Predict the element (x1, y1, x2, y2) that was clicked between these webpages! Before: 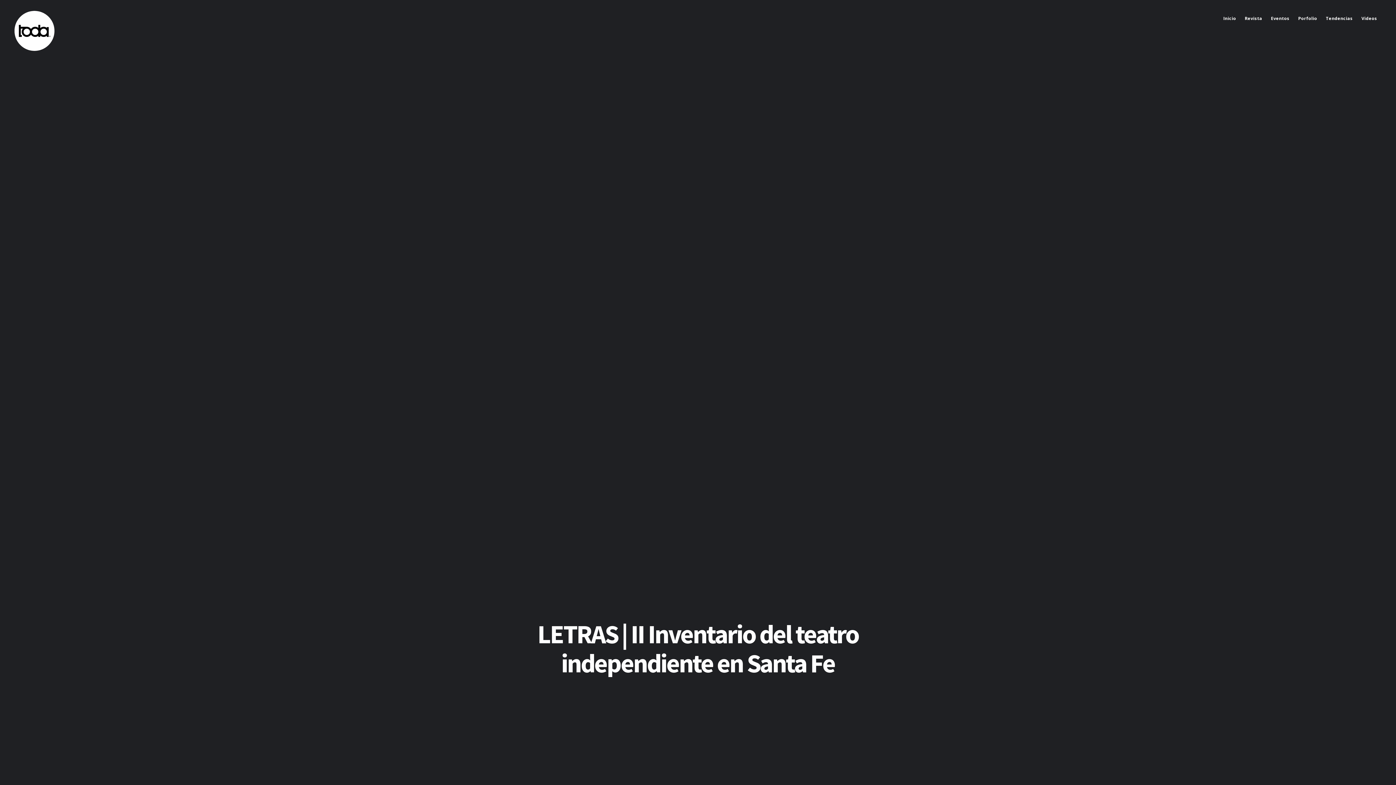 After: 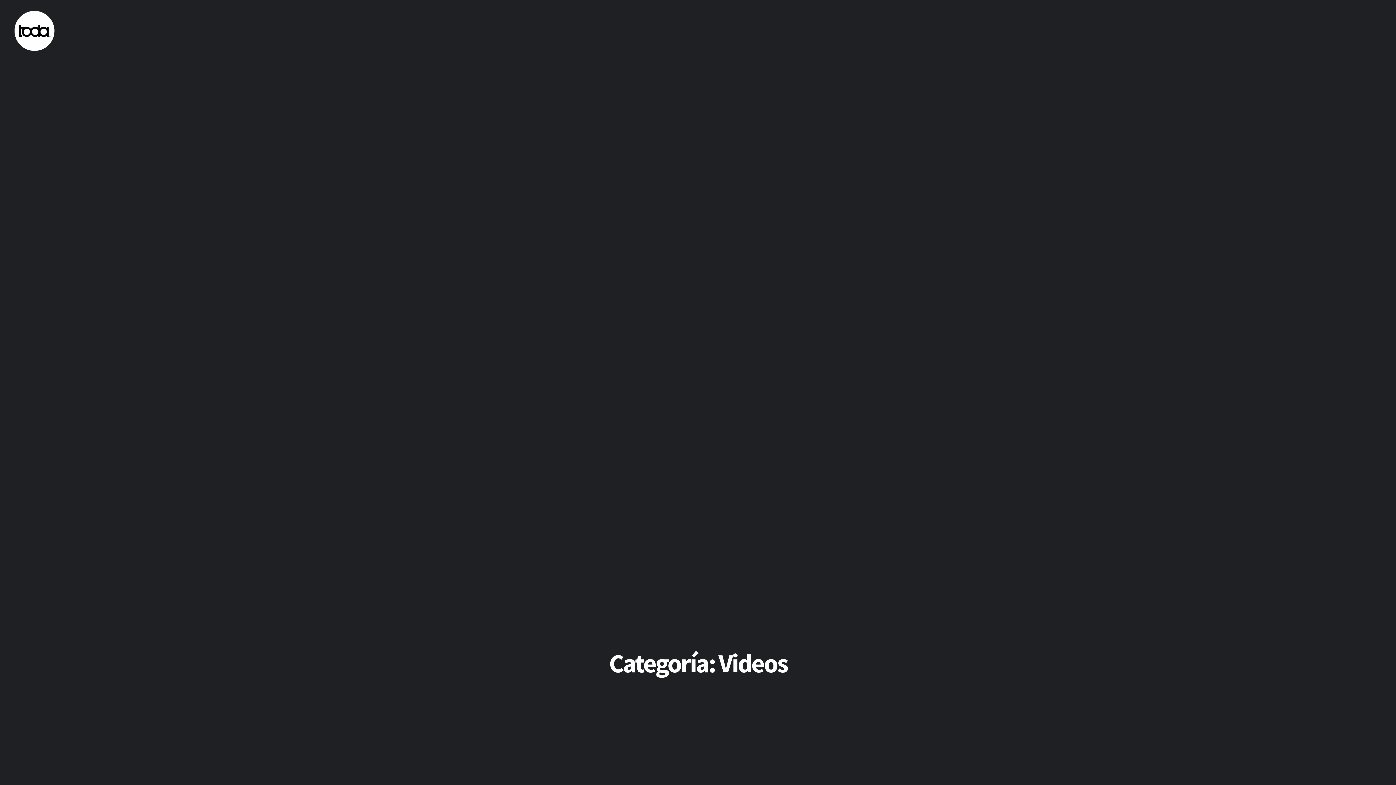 Action: bbox: (1357, 10, 1381, 25) label: Videos